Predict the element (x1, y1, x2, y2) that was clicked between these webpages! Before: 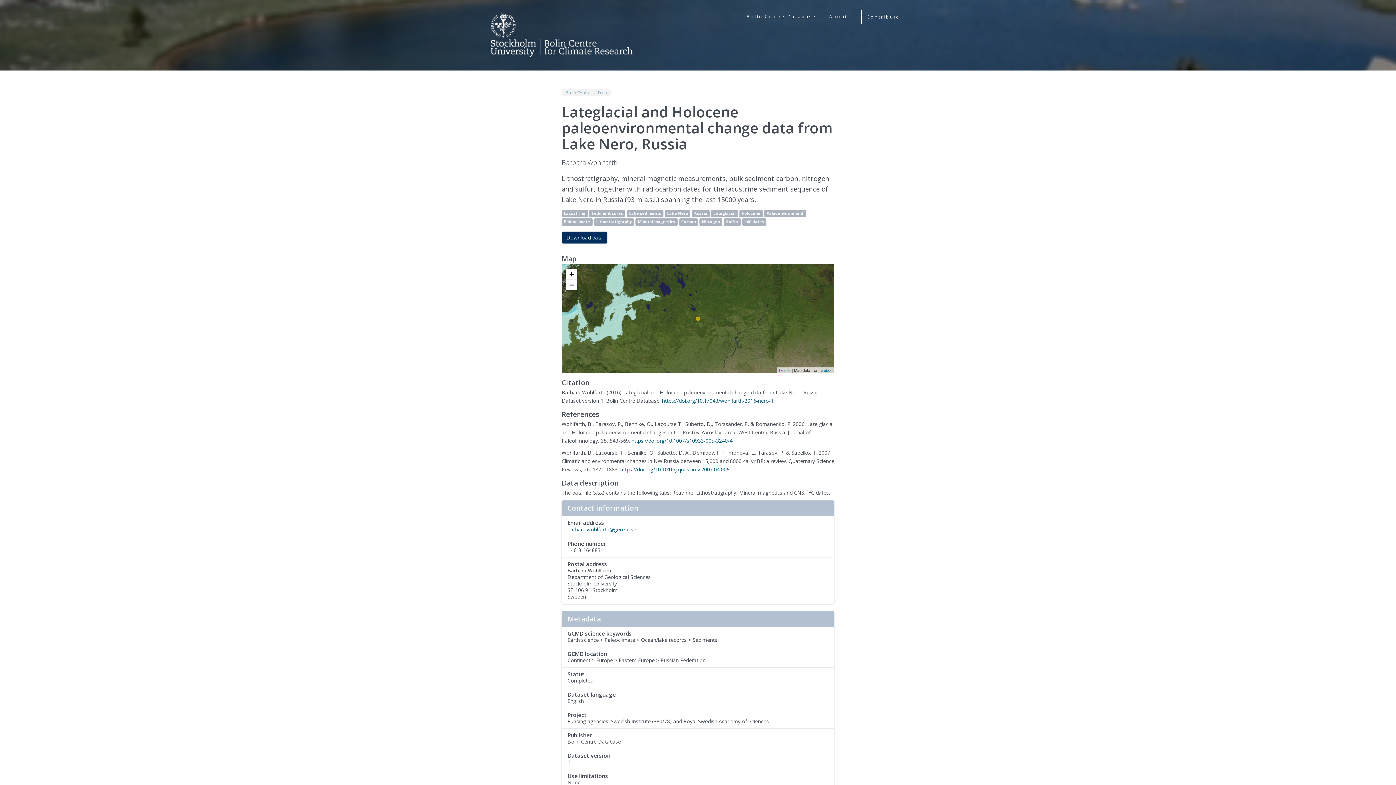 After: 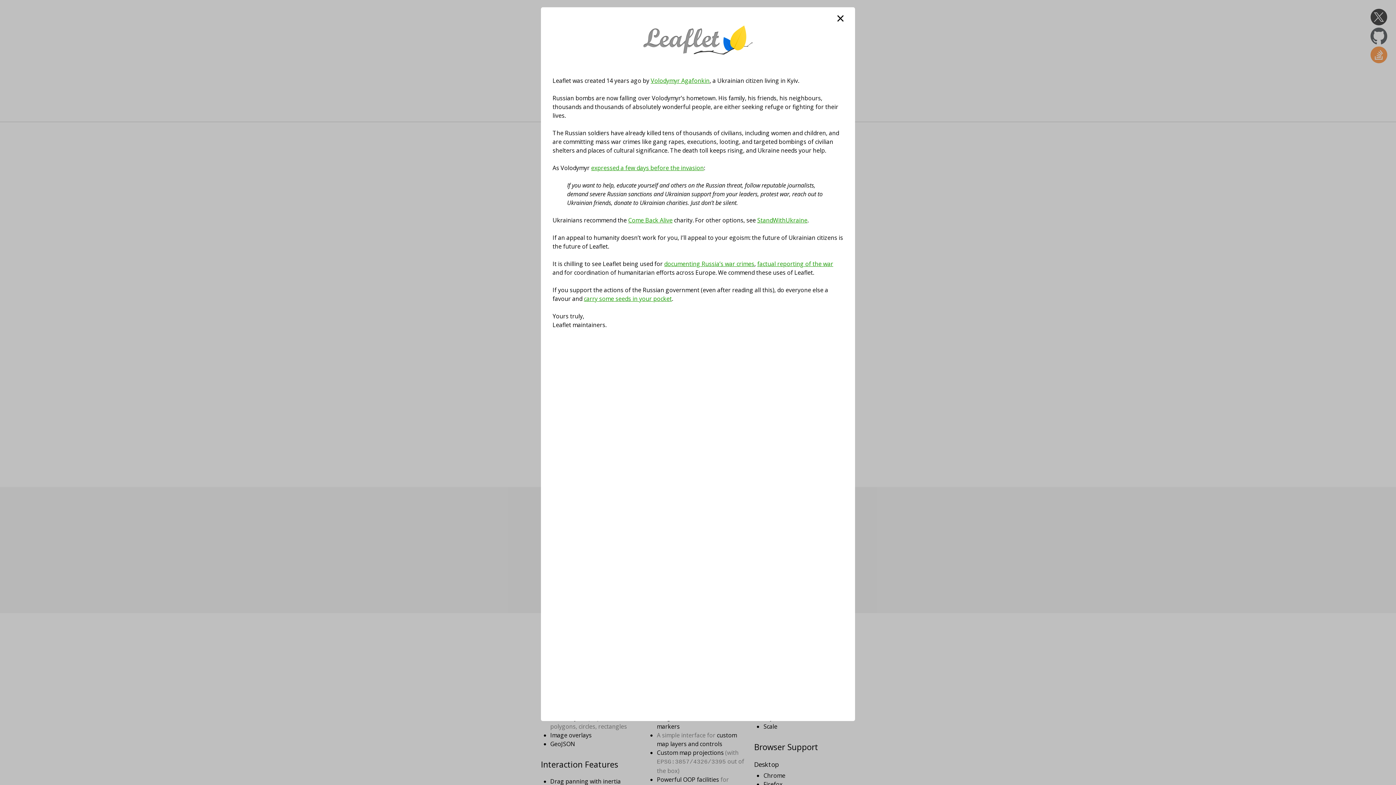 Action: bbox: (779, 368, 790, 372) label: Leaflet